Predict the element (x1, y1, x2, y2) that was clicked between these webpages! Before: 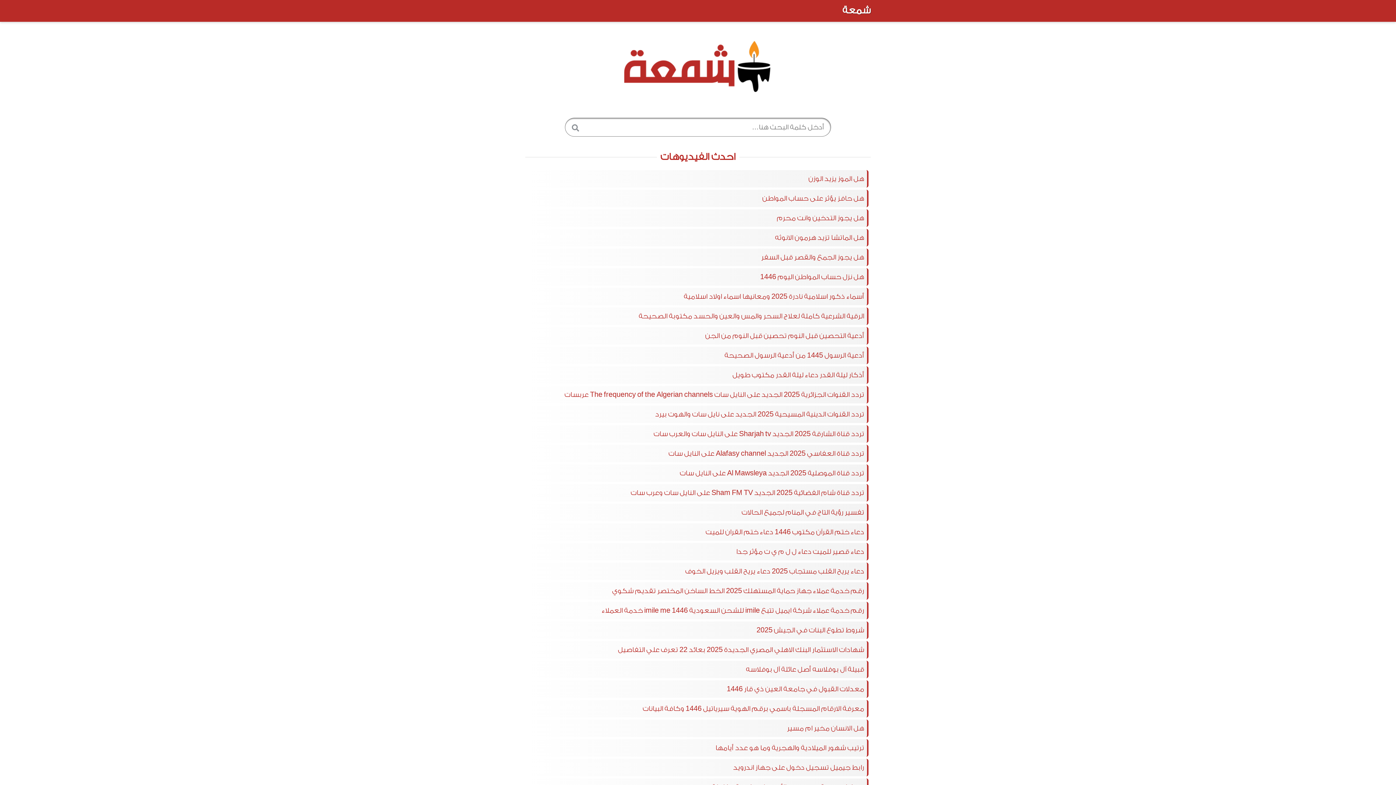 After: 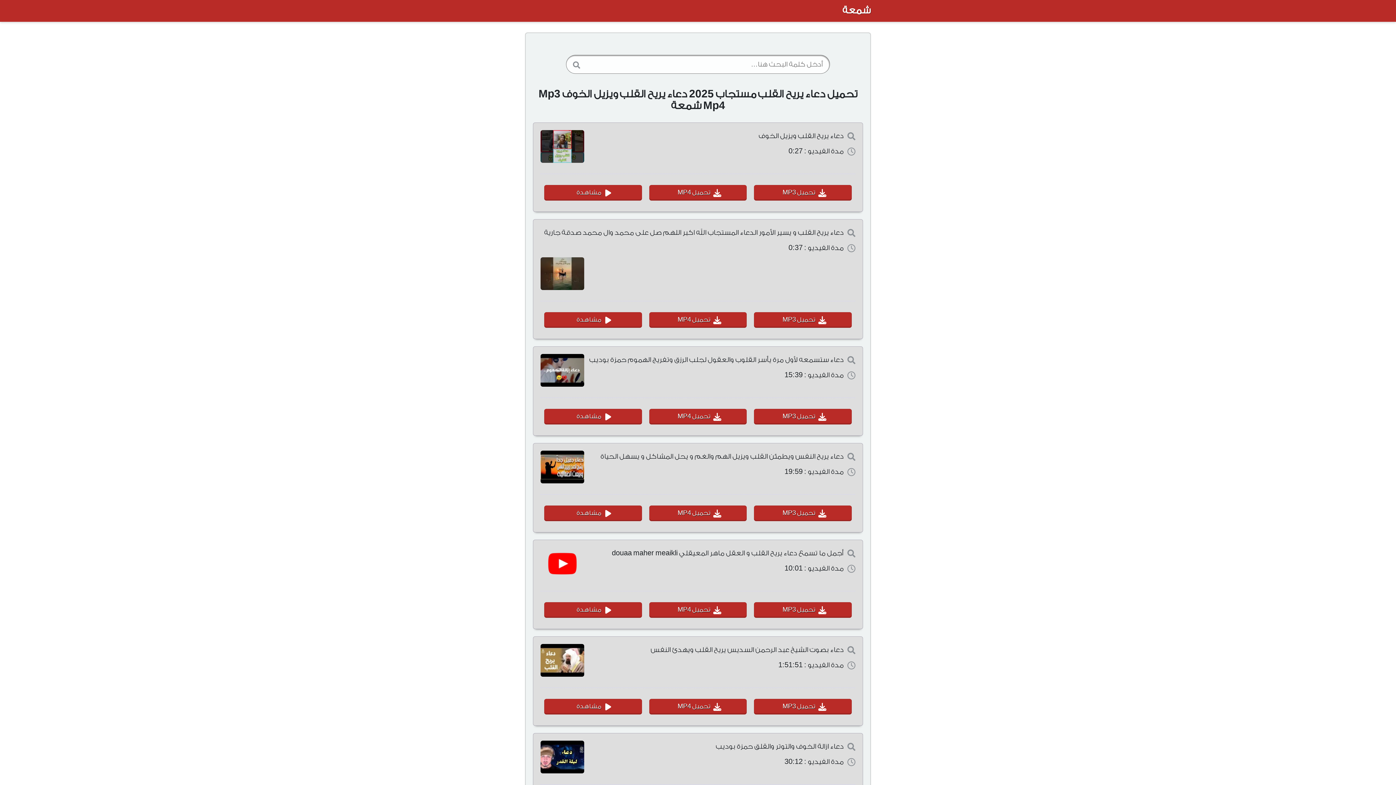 Action: bbox: (525, 562, 870, 580) label: دعاء يريح القلب مستجاب 2025 دعاء يريح القلب ويزيل الخوف